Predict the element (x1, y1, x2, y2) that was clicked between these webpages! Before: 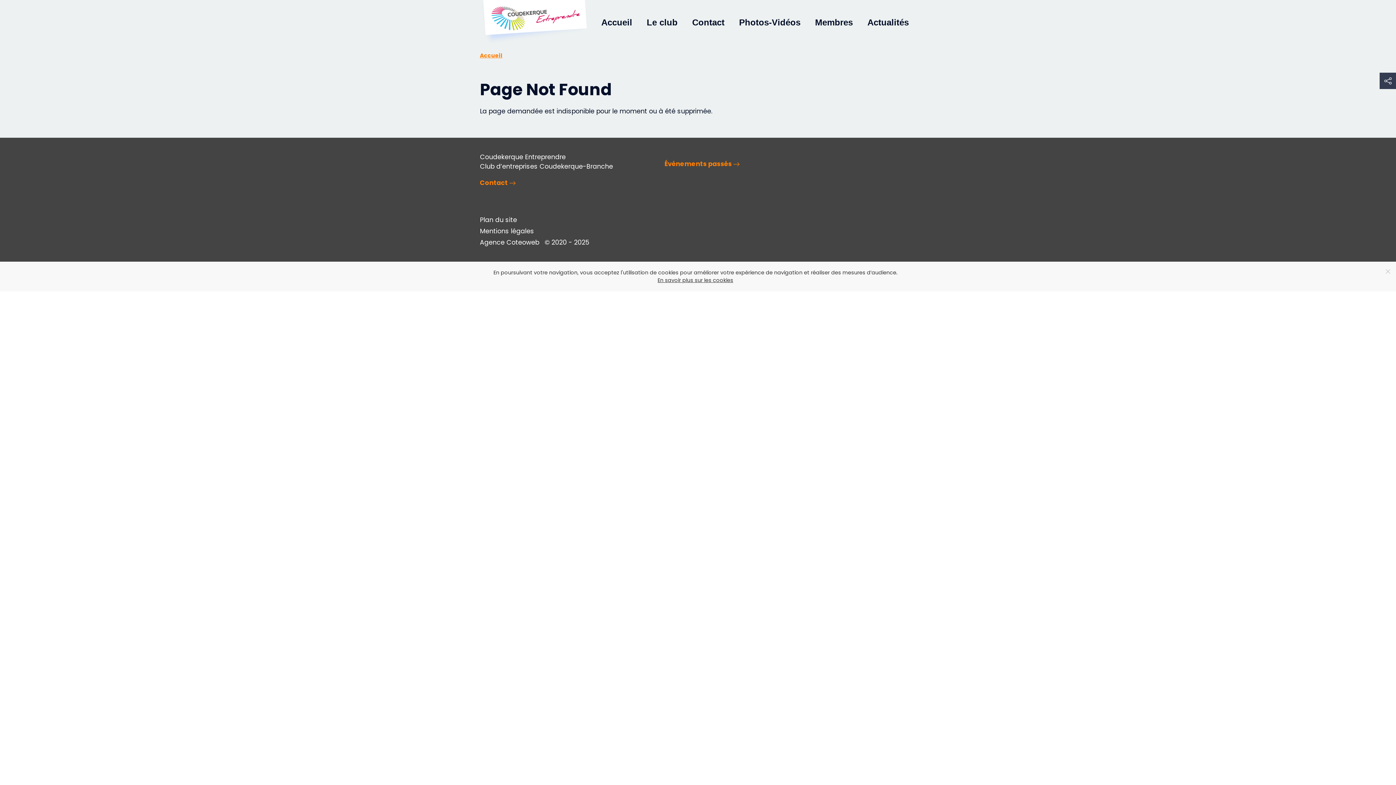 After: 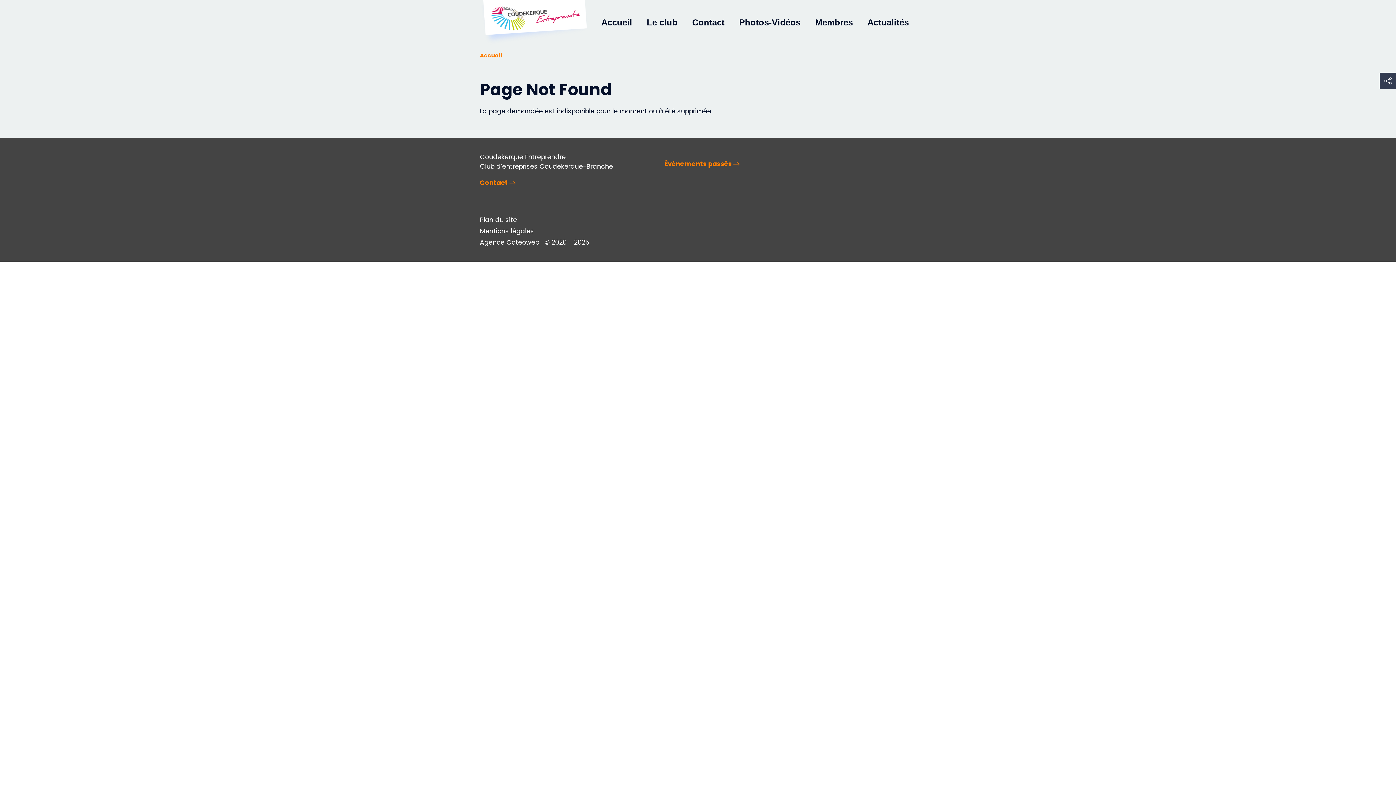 Action: label: Close bbox: (1385, 269, 1390, 274)